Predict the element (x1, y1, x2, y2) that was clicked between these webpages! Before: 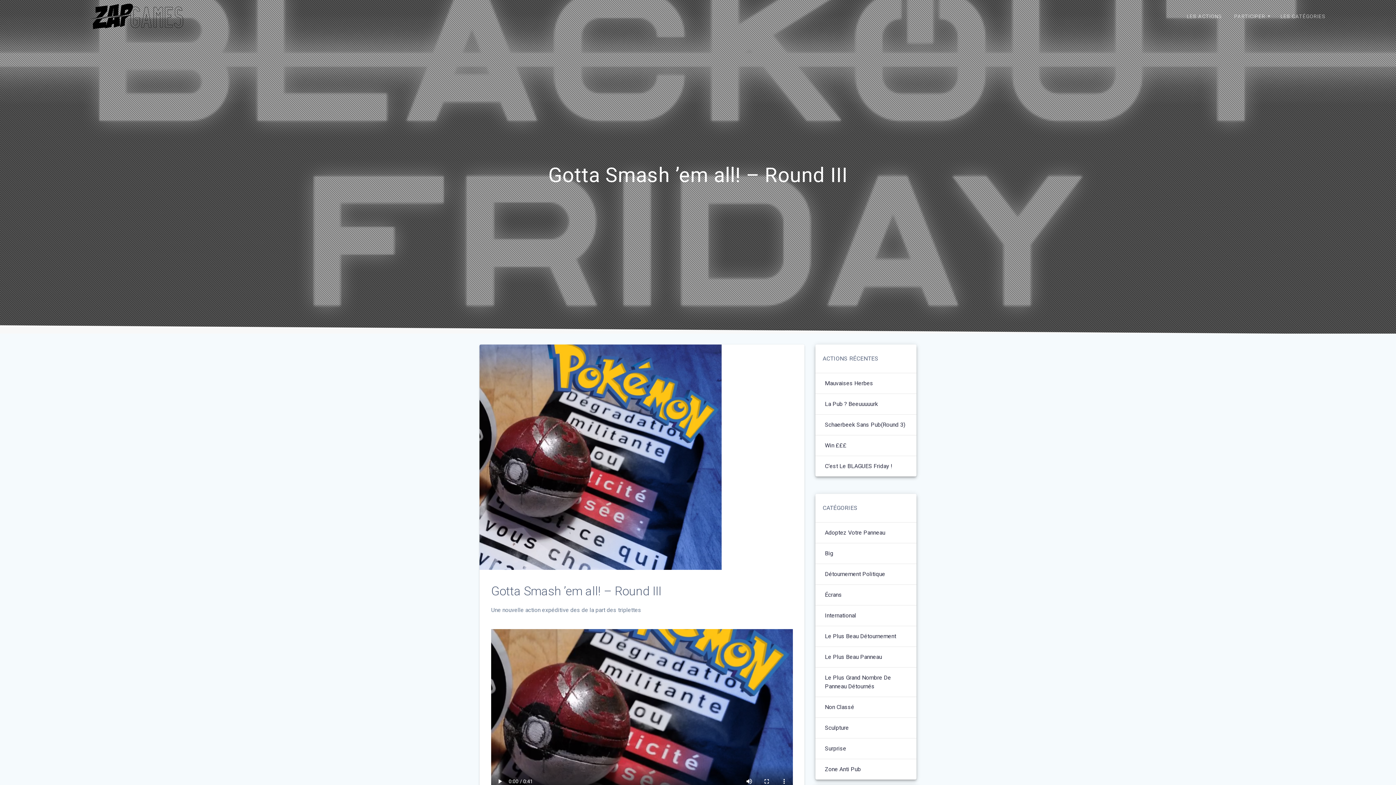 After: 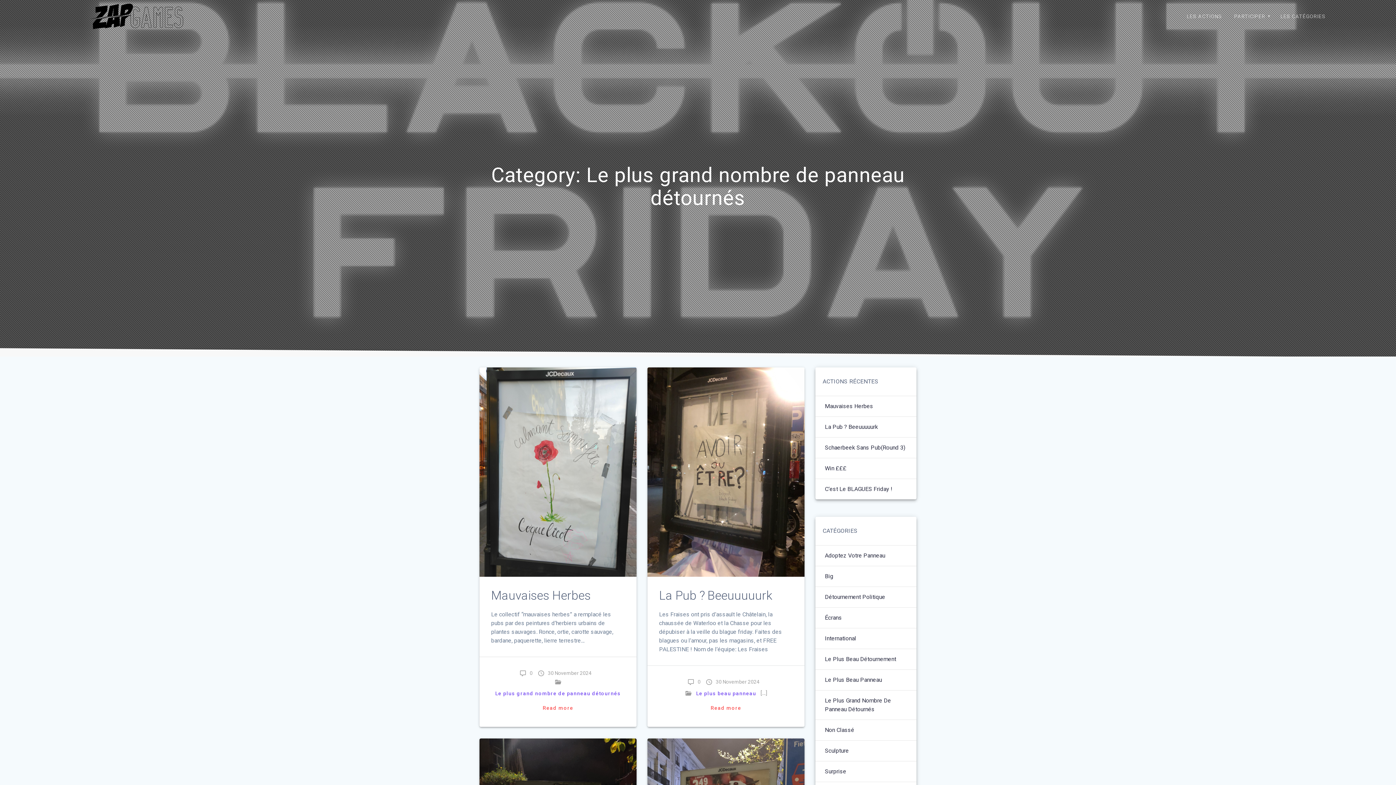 Action: bbox: (825, 673, 907, 691) label: Le Plus Grand Nombre De Panneau Détournés